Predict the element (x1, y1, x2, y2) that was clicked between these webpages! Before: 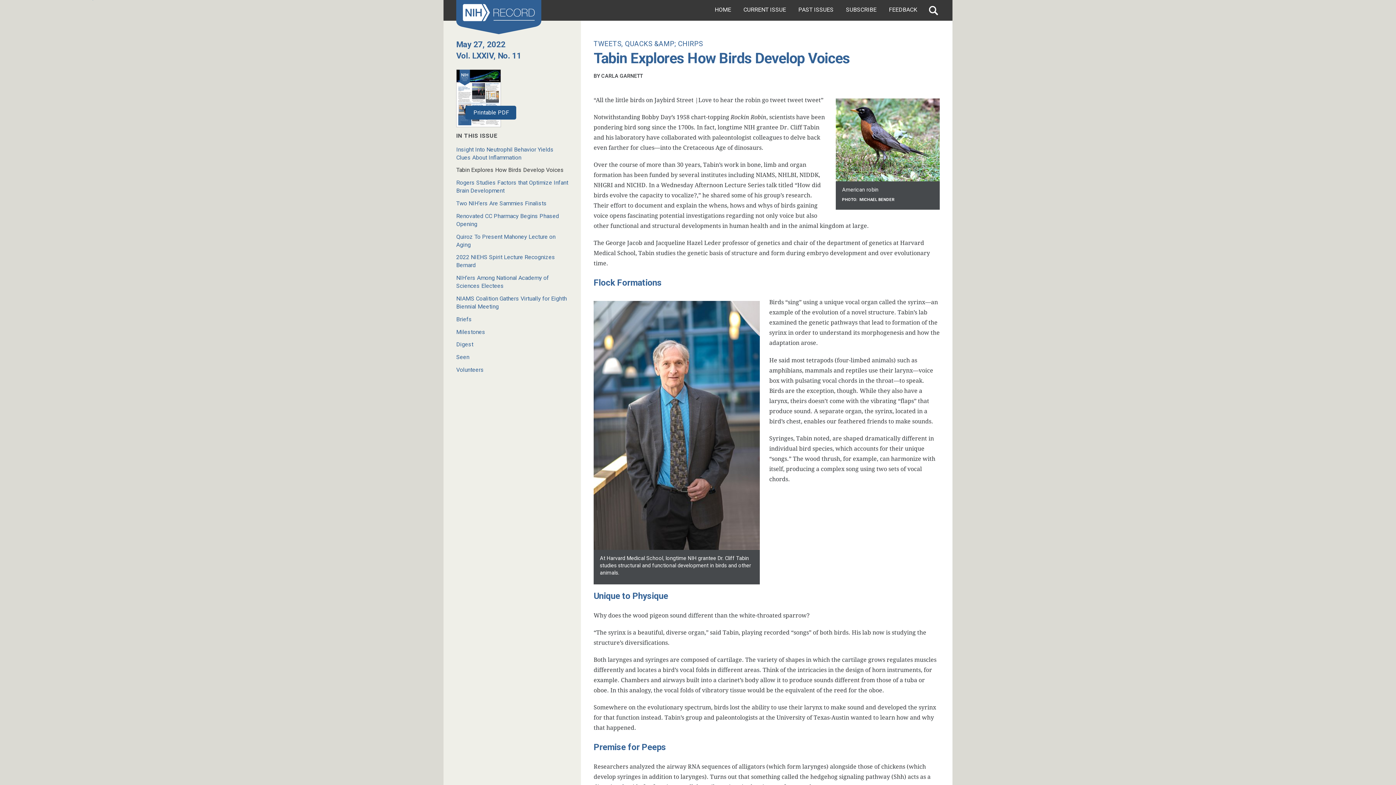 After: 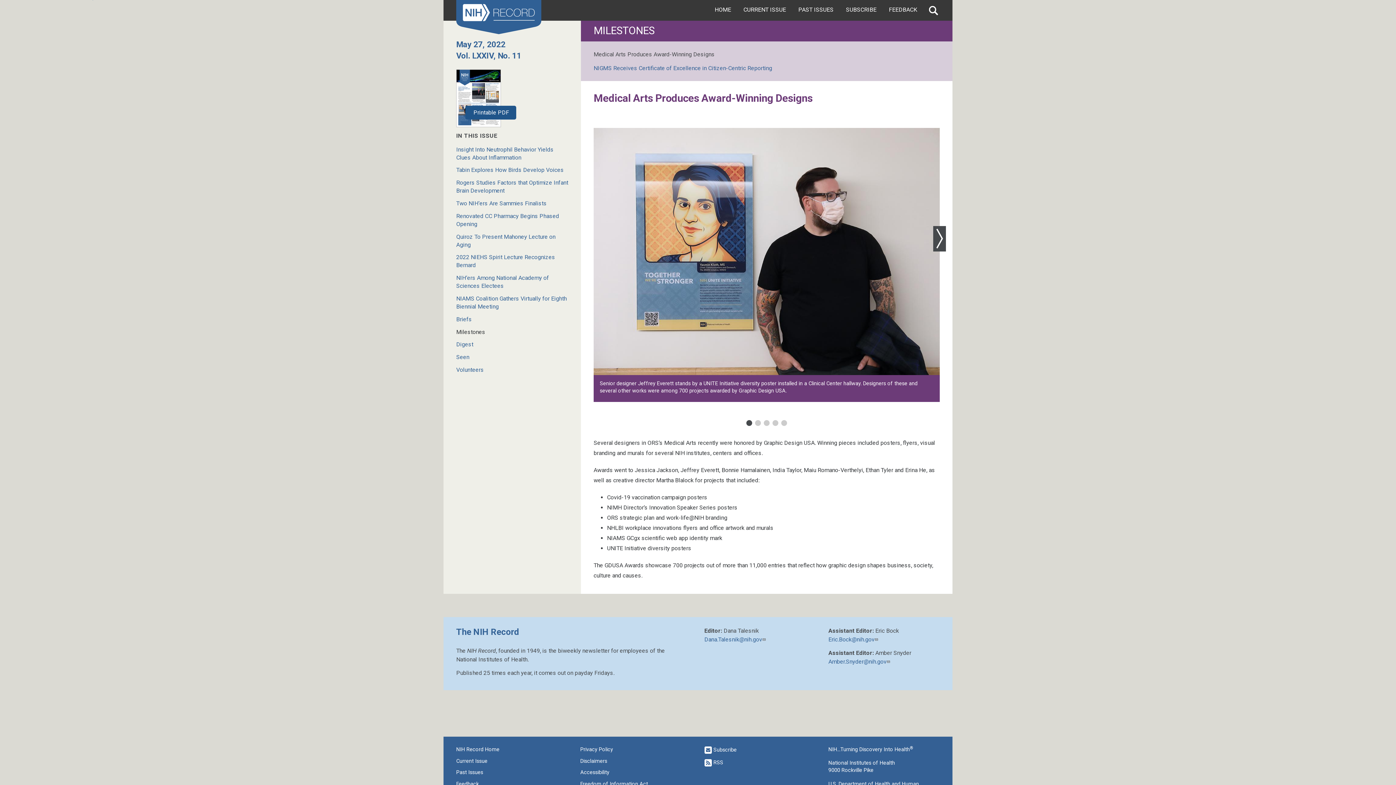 Action: label: Milestones bbox: (456, 328, 568, 336)